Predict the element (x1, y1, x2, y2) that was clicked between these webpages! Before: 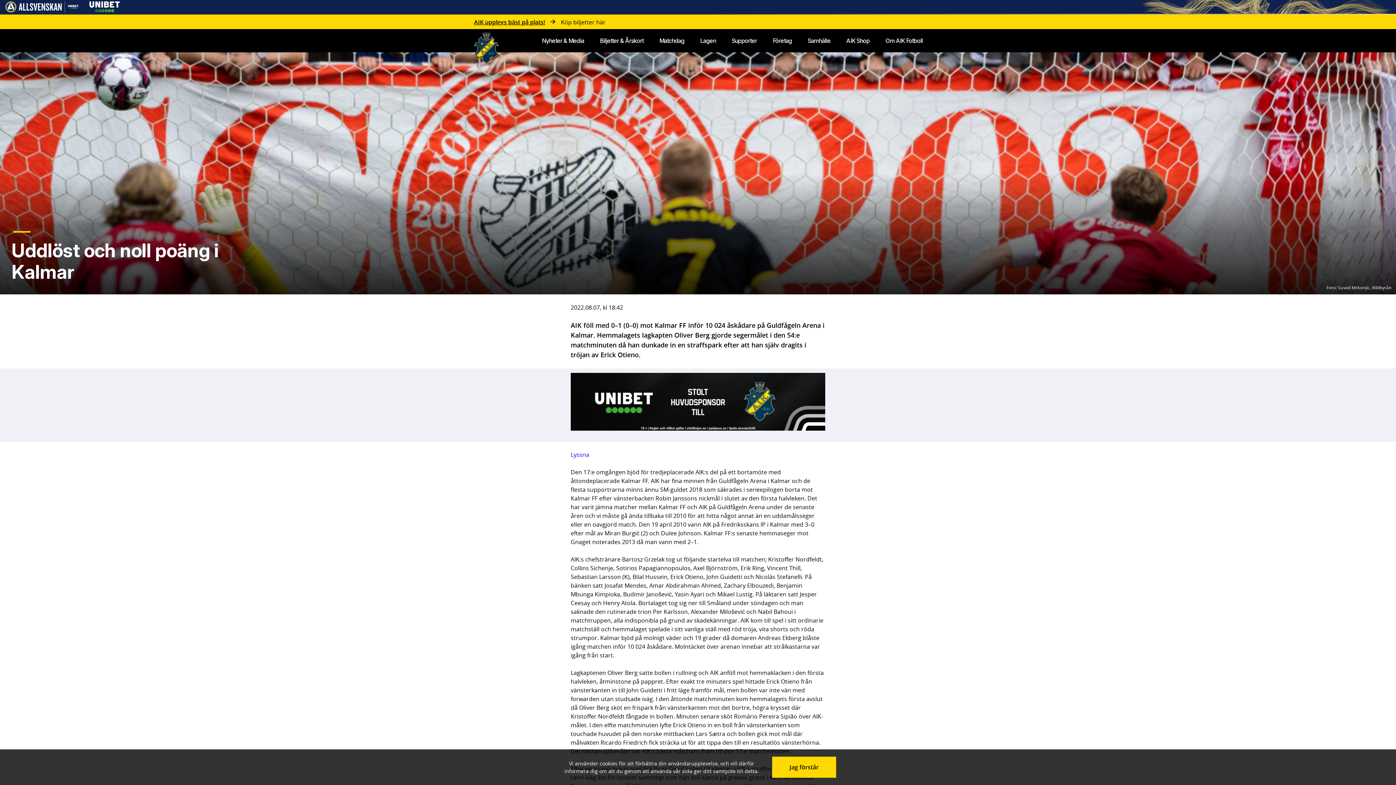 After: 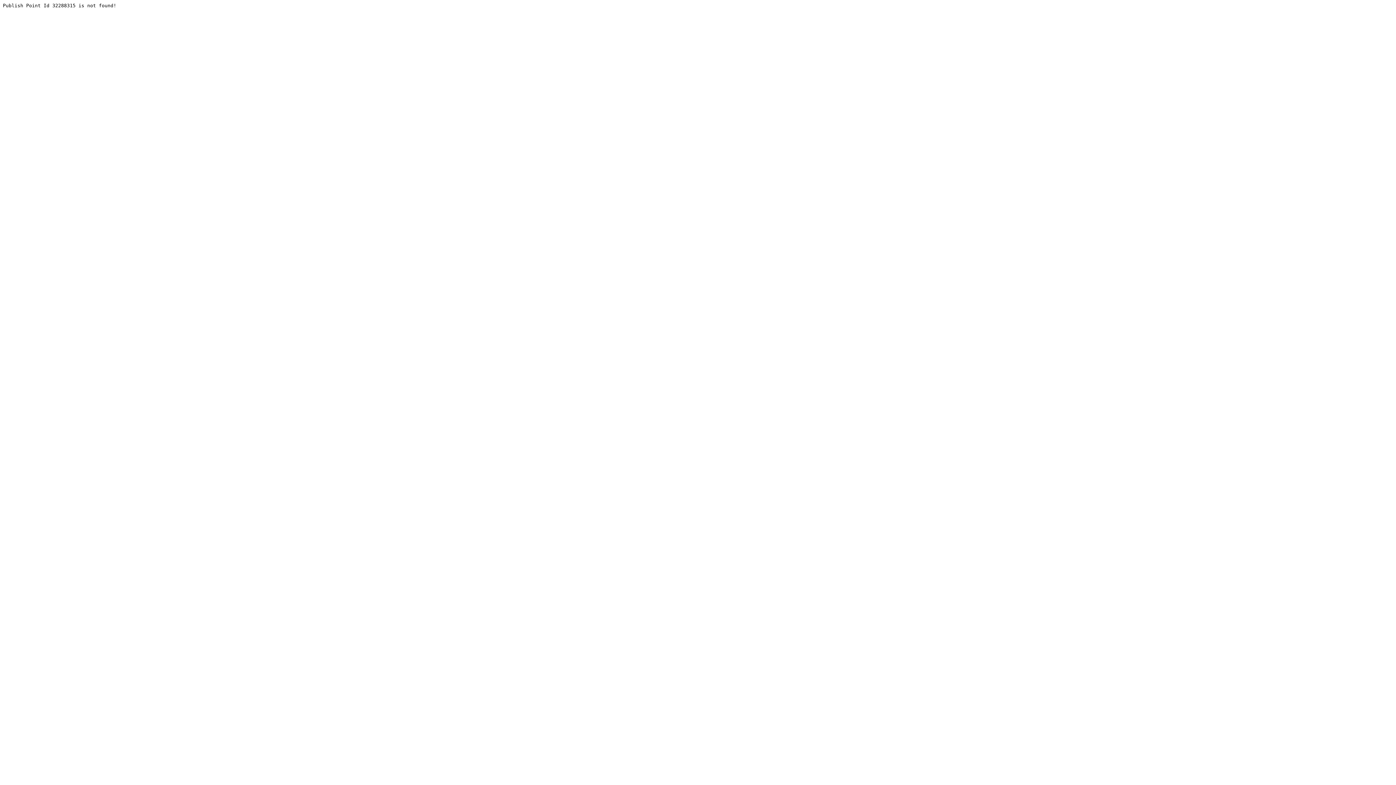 Action: bbox: (570, 373, 825, 430)